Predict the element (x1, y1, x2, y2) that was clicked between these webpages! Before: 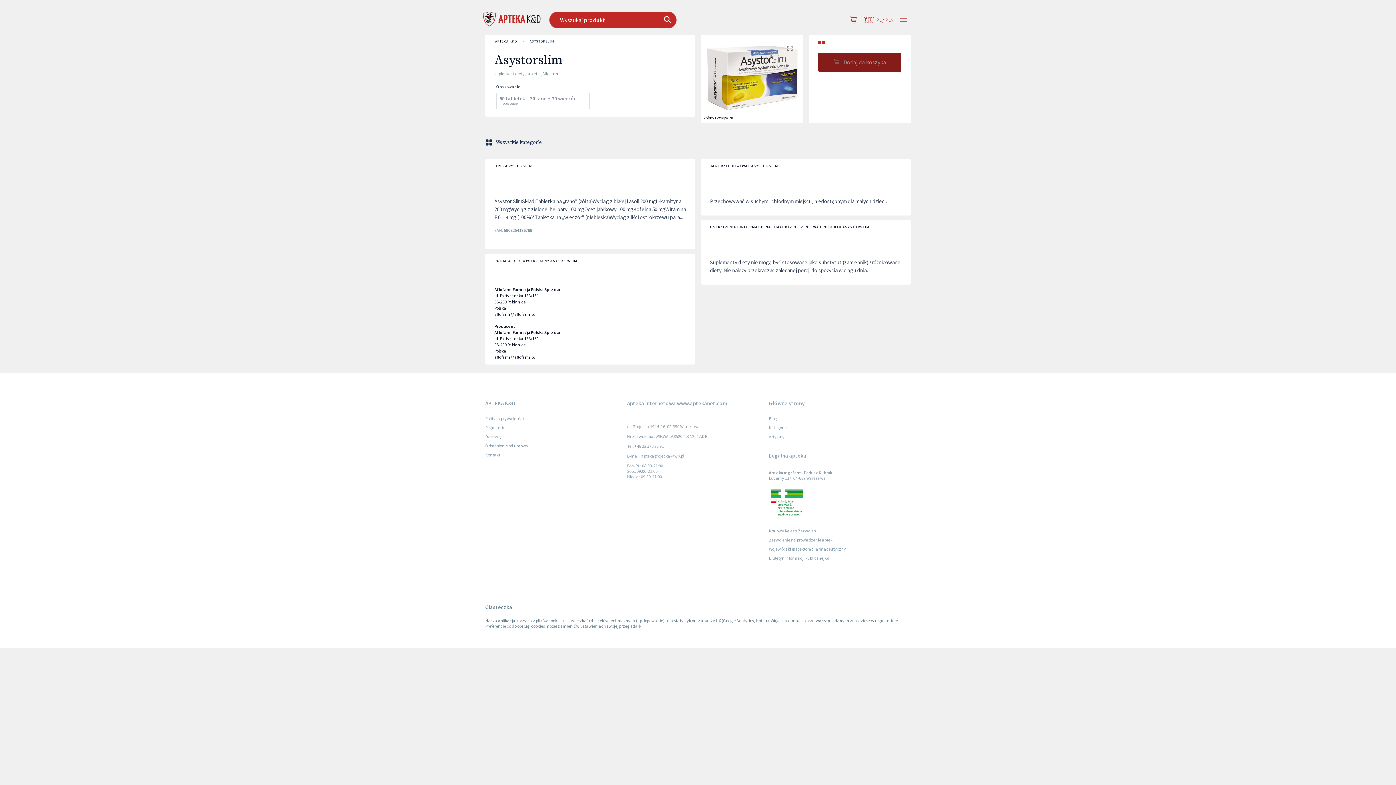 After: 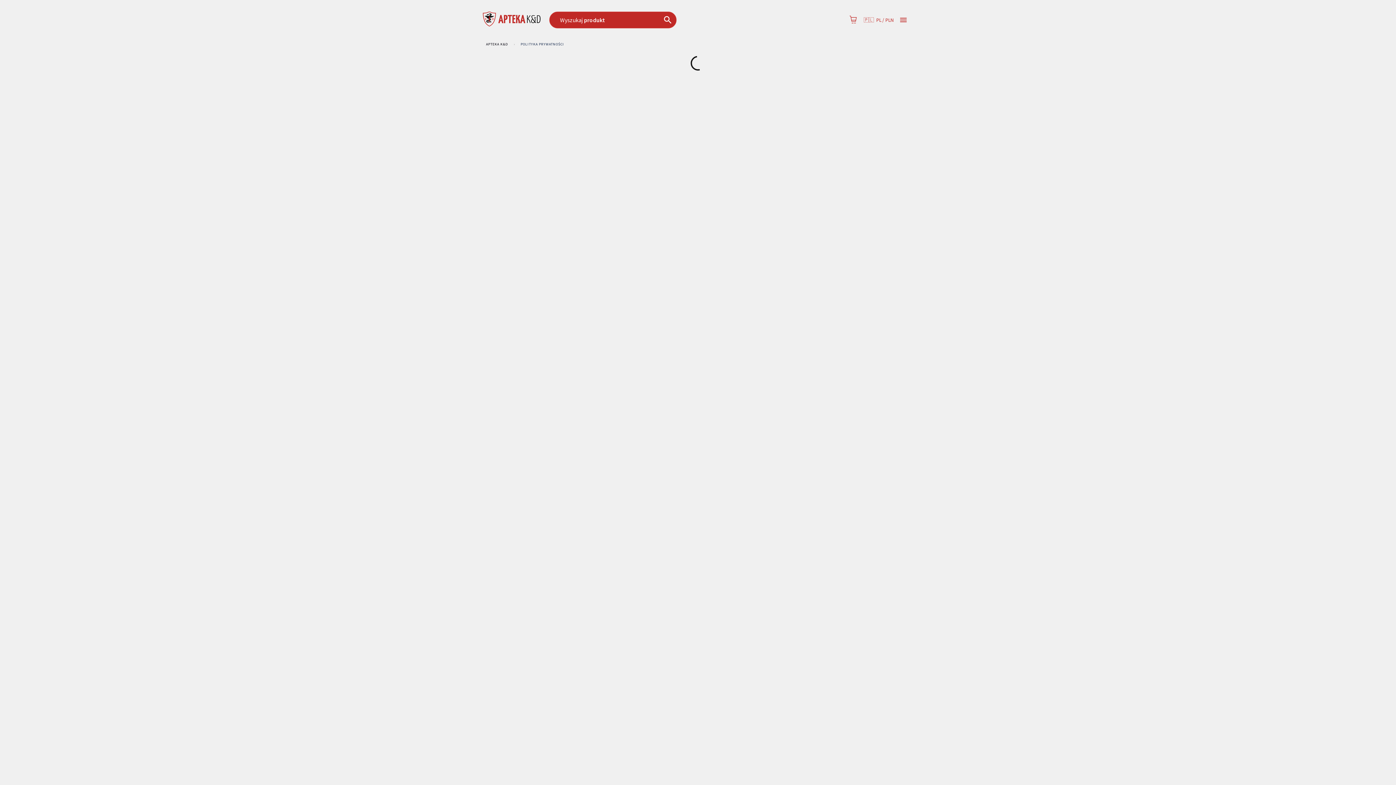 Action: label: Polityka prywatności bbox: (485, 414, 627, 423)